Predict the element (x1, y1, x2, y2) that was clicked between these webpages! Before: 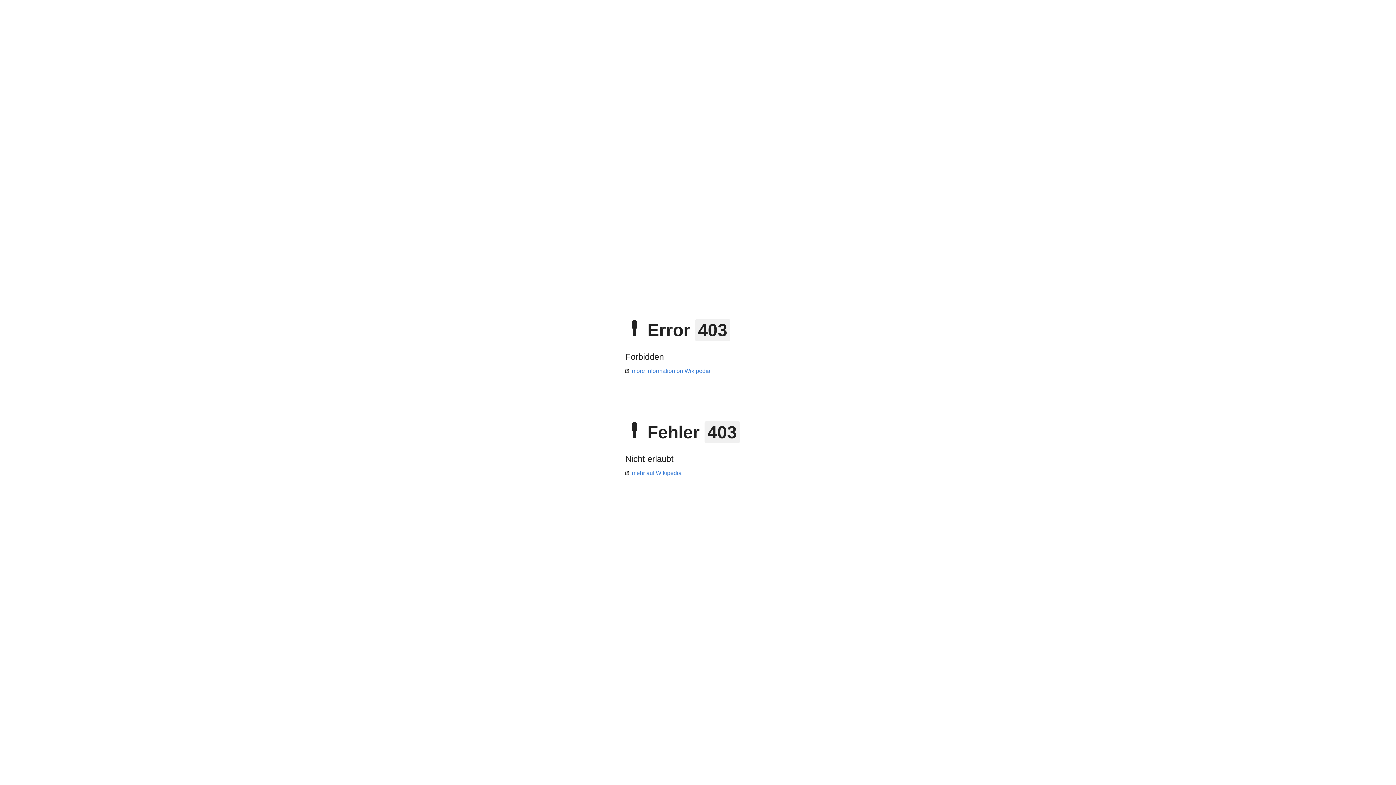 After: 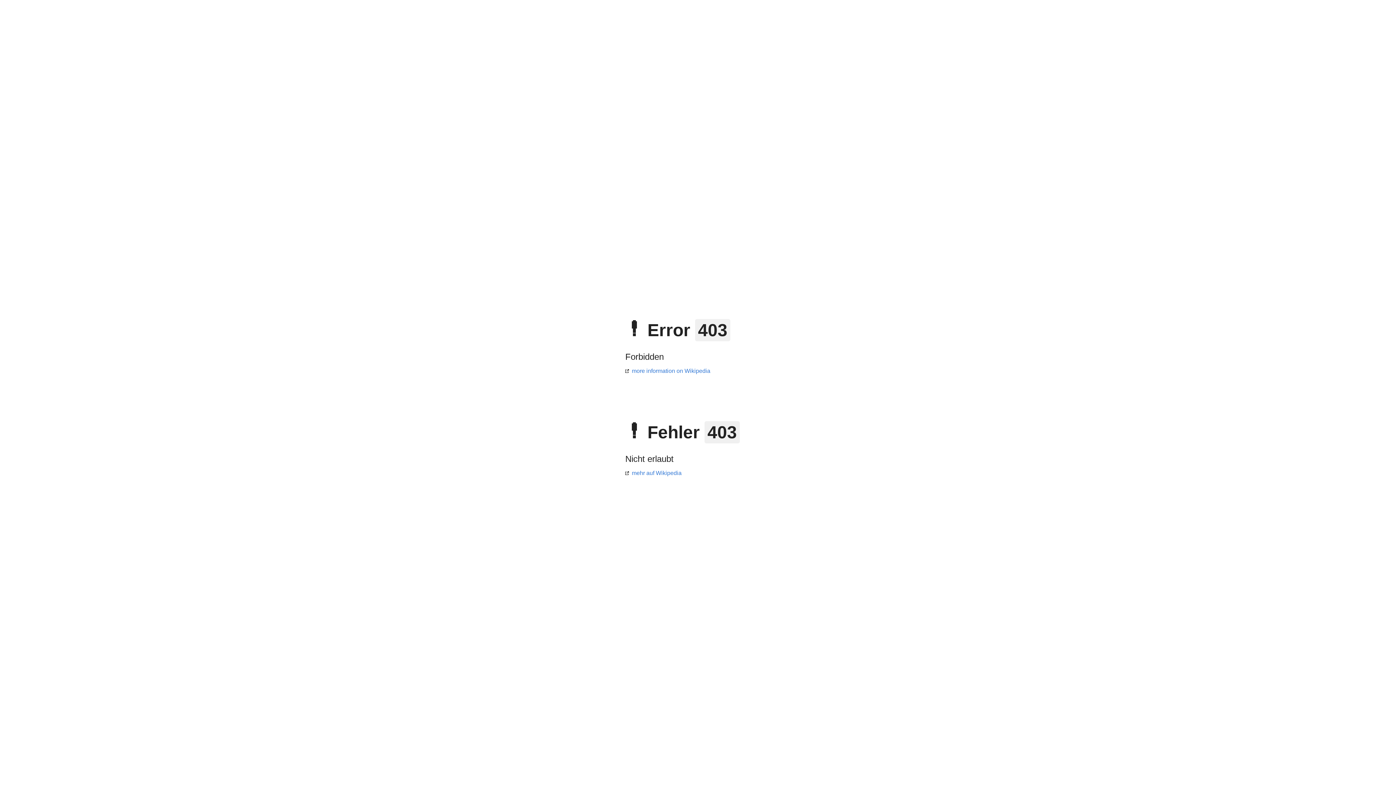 Action: bbox: (625, 368, 710, 374) label: more information on Wikipedia